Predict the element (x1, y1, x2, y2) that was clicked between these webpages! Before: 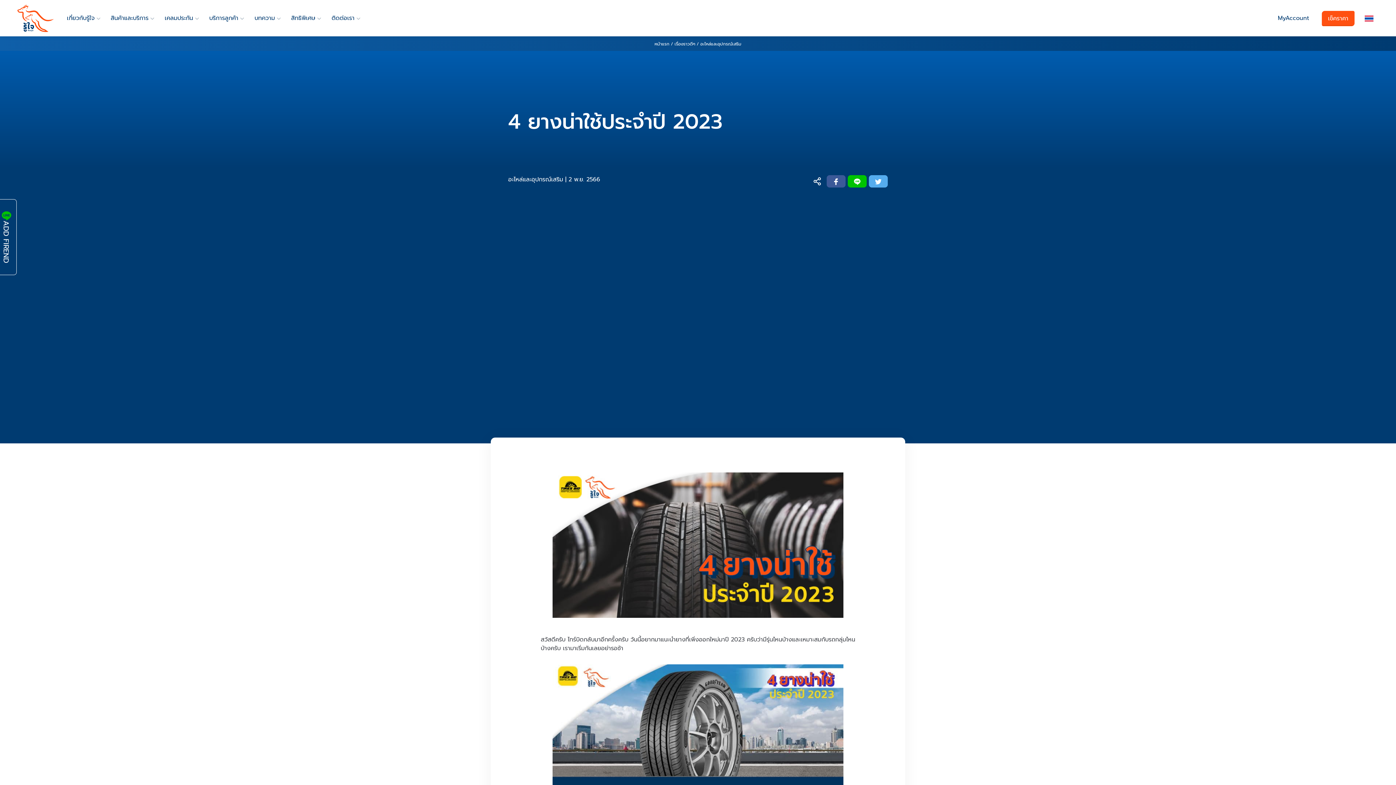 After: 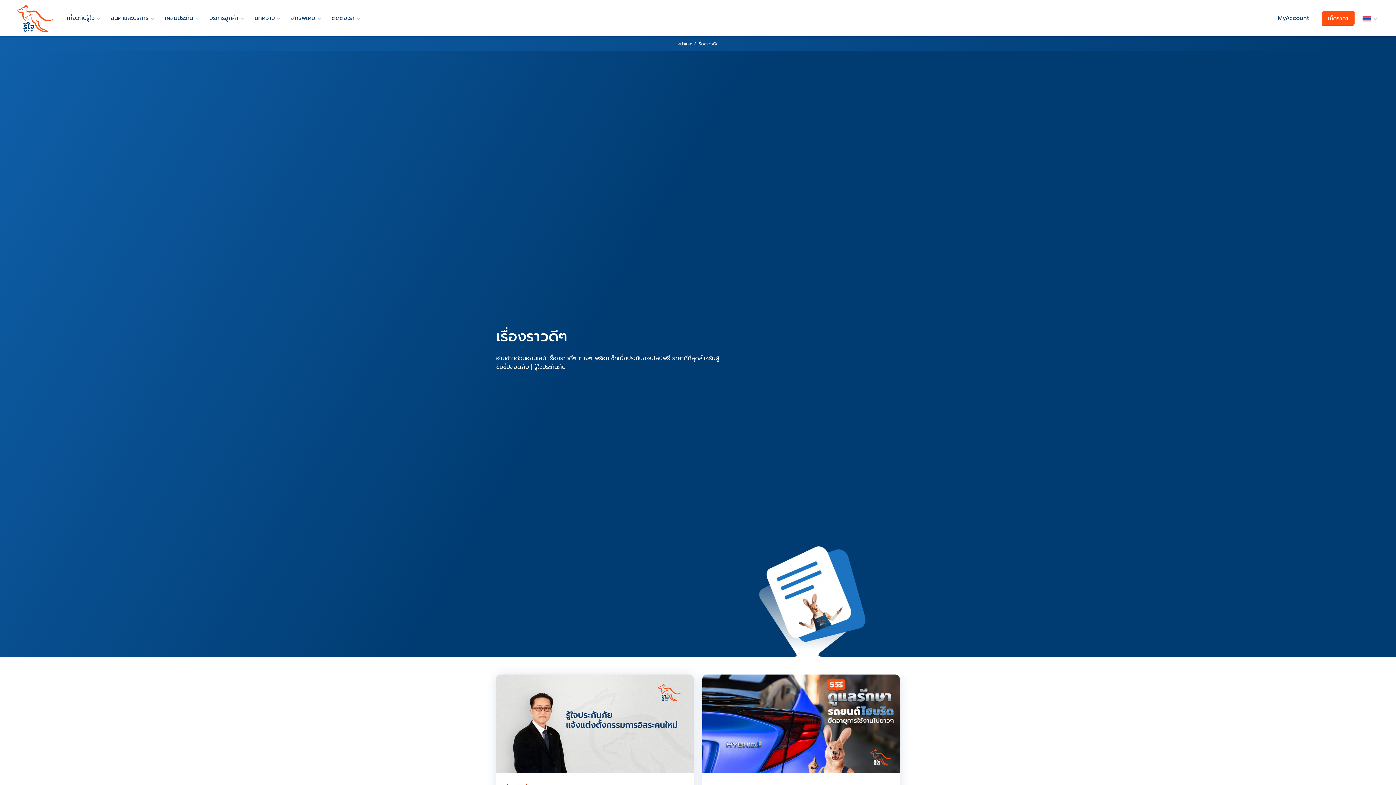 Action: label: เรื่องราวดีๆ bbox: (674, 40, 695, 47)